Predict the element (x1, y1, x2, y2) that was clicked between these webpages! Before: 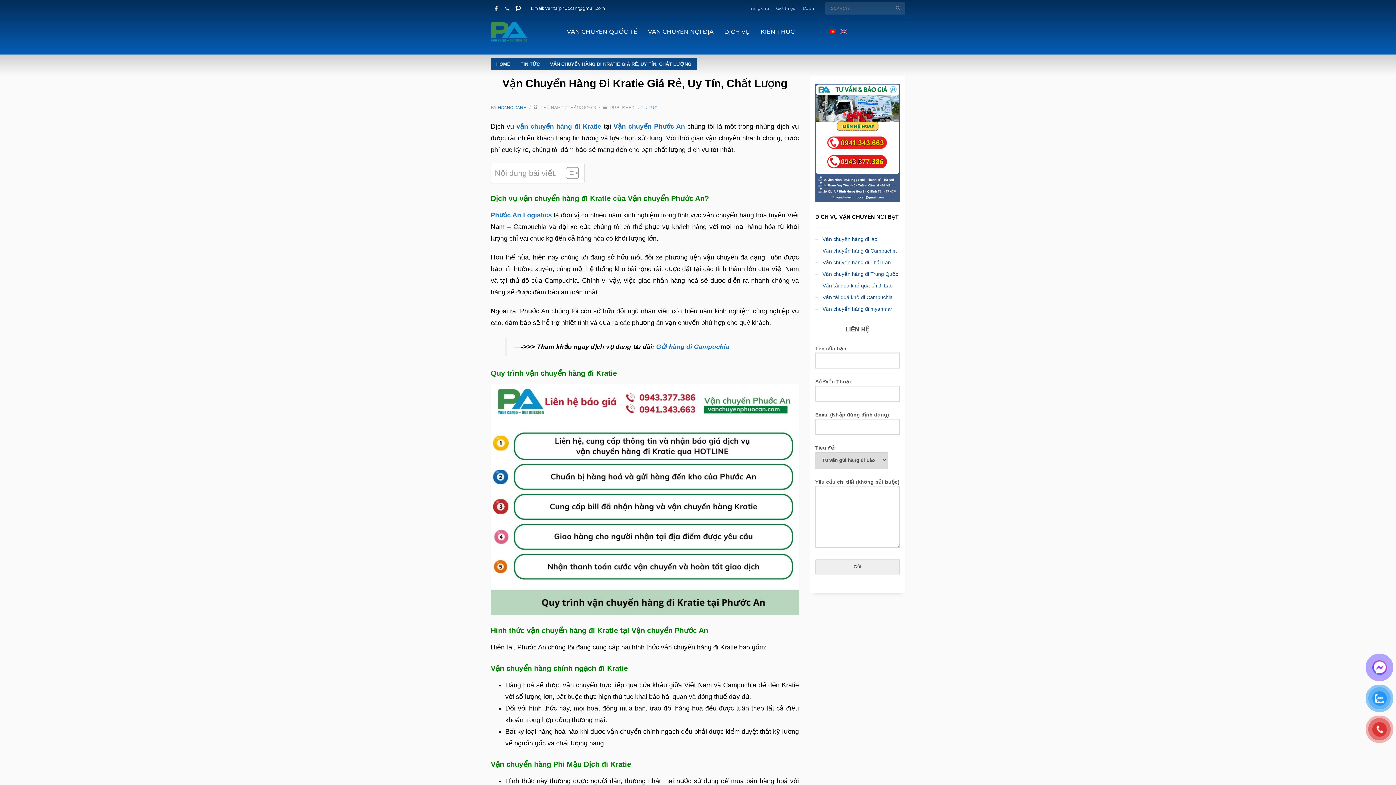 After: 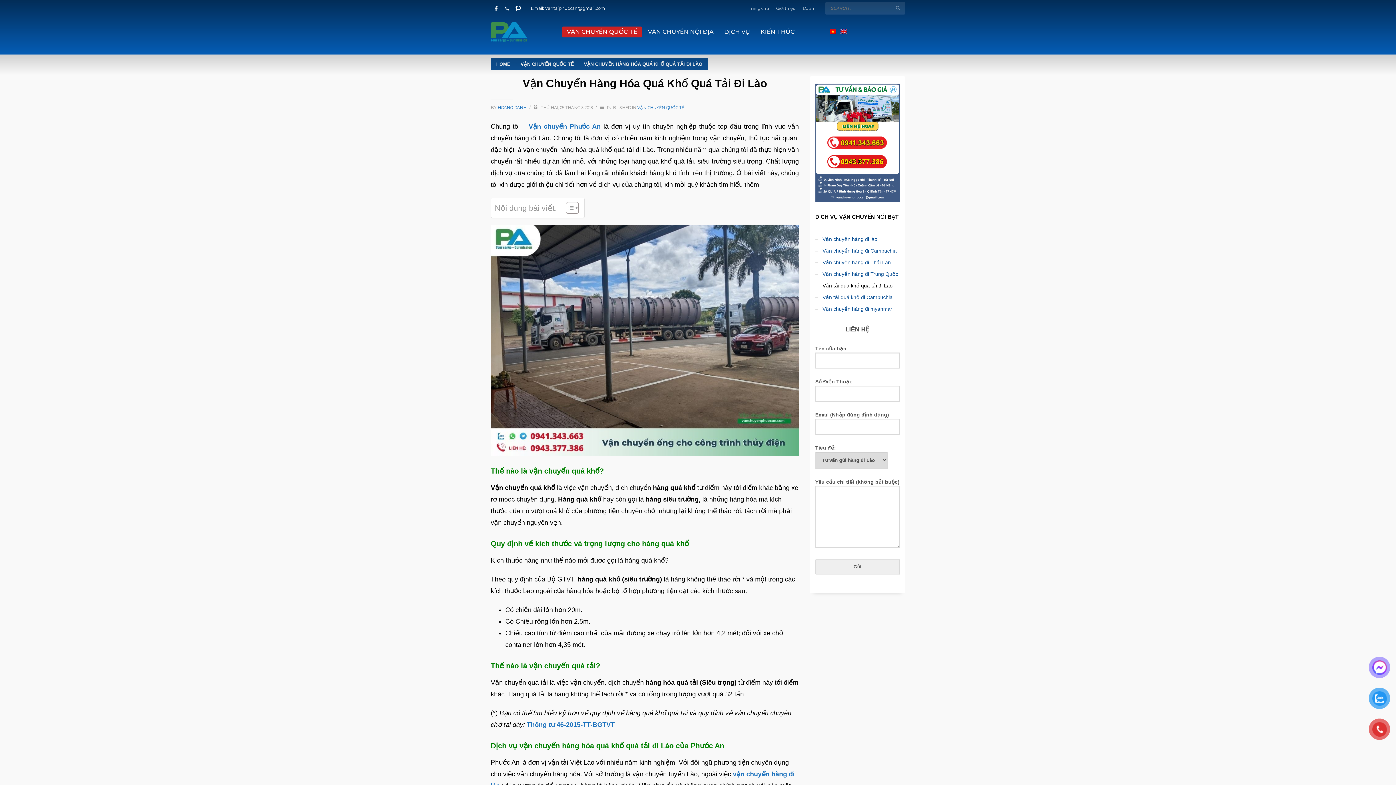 Action: bbox: (815, 279, 900, 291) label: Vận tải quá khổ quá tải đi Lào